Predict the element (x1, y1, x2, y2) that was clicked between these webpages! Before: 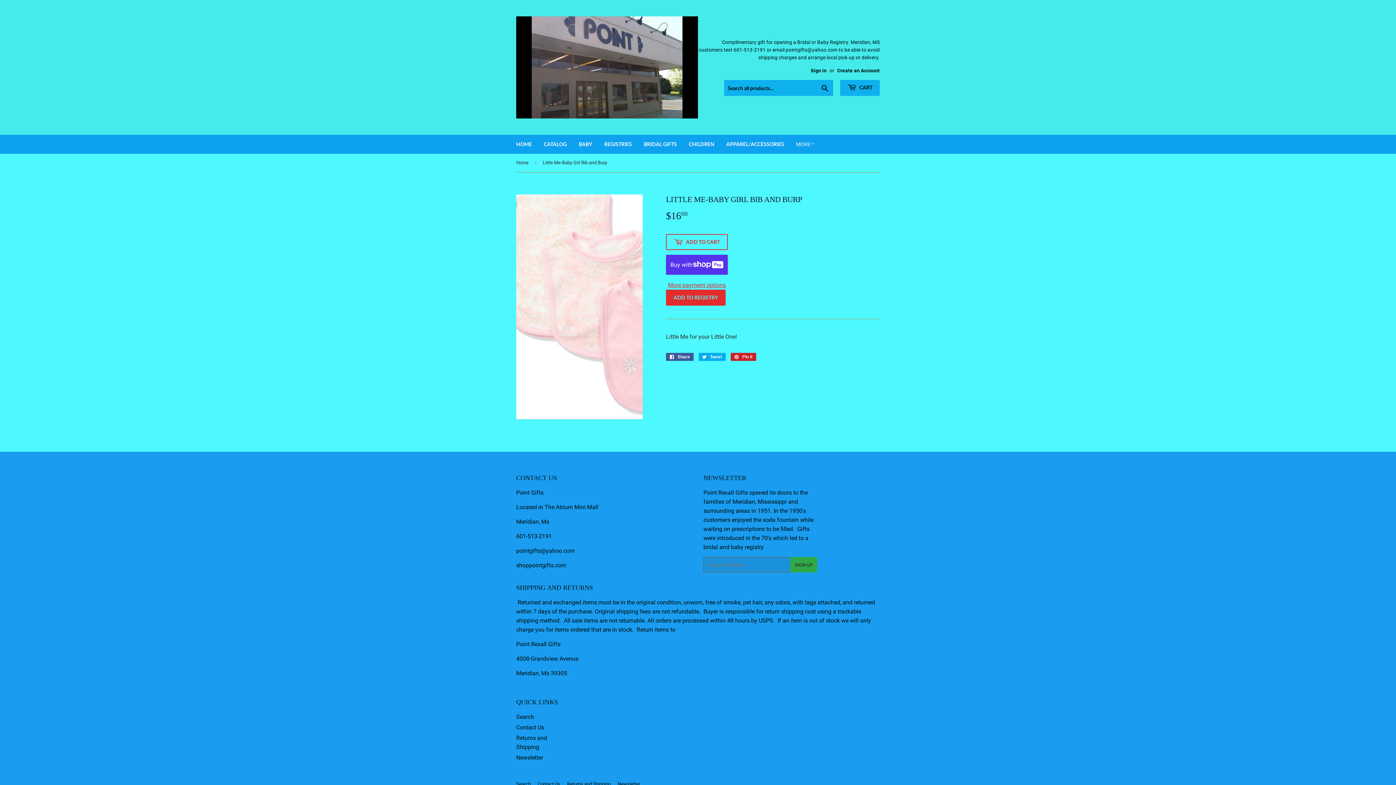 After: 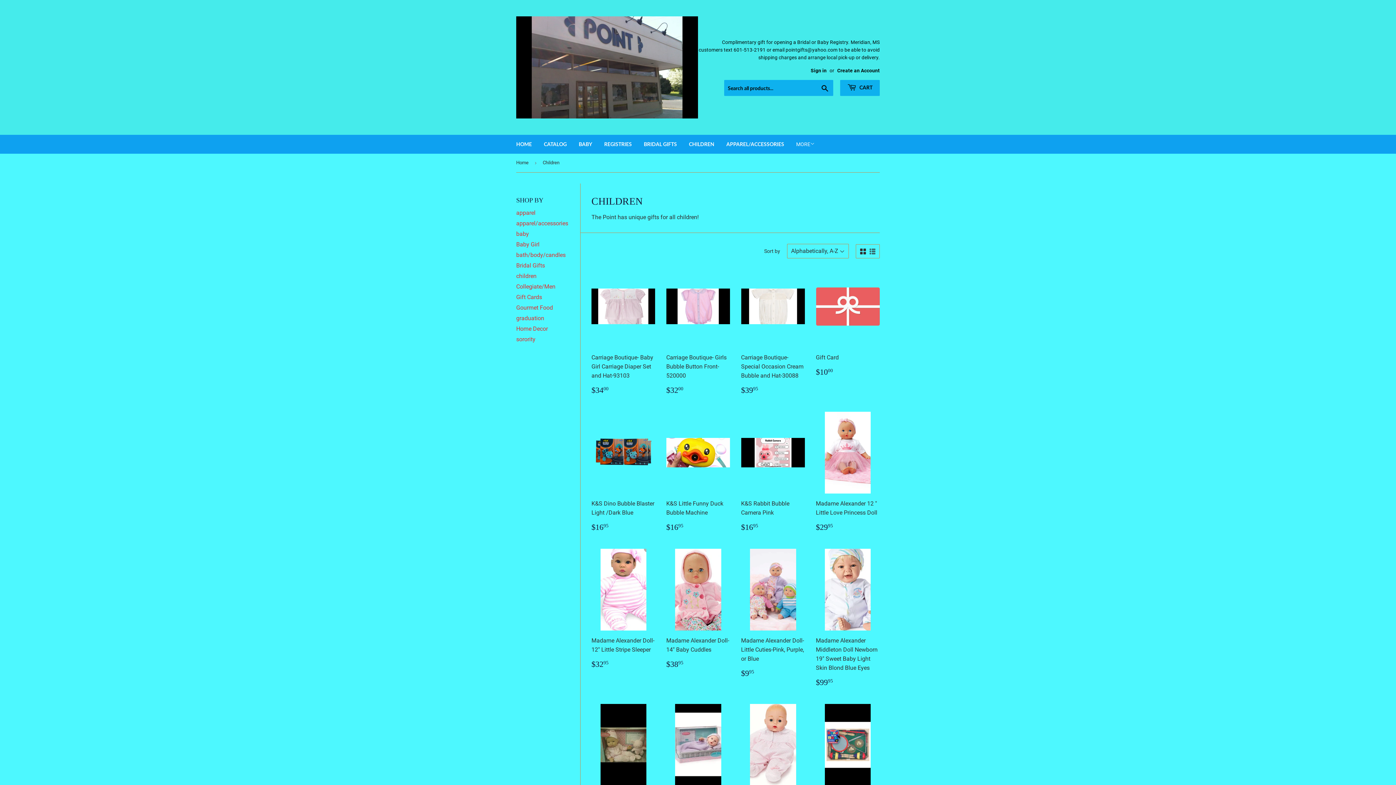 Action: label: CHILDREN bbox: (683, 134, 720, 153)